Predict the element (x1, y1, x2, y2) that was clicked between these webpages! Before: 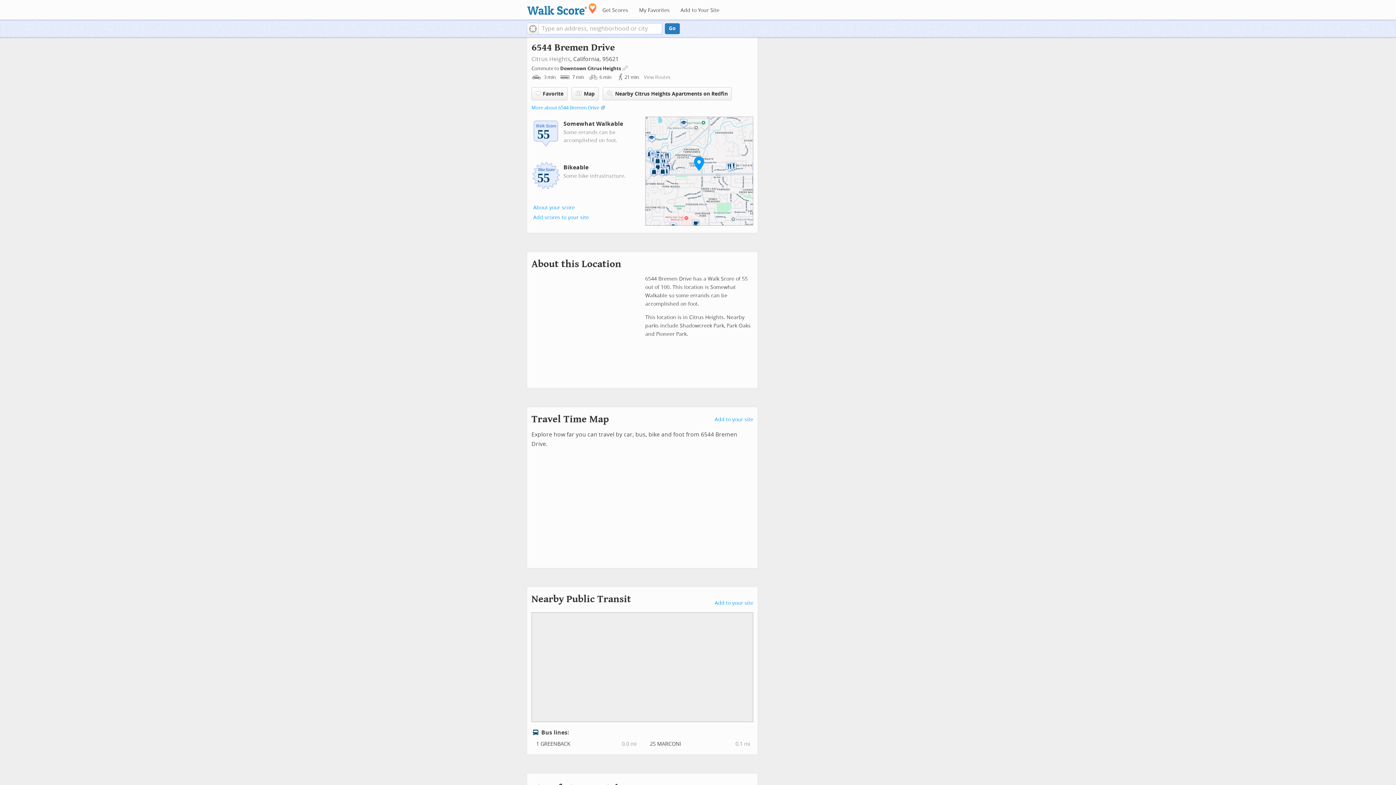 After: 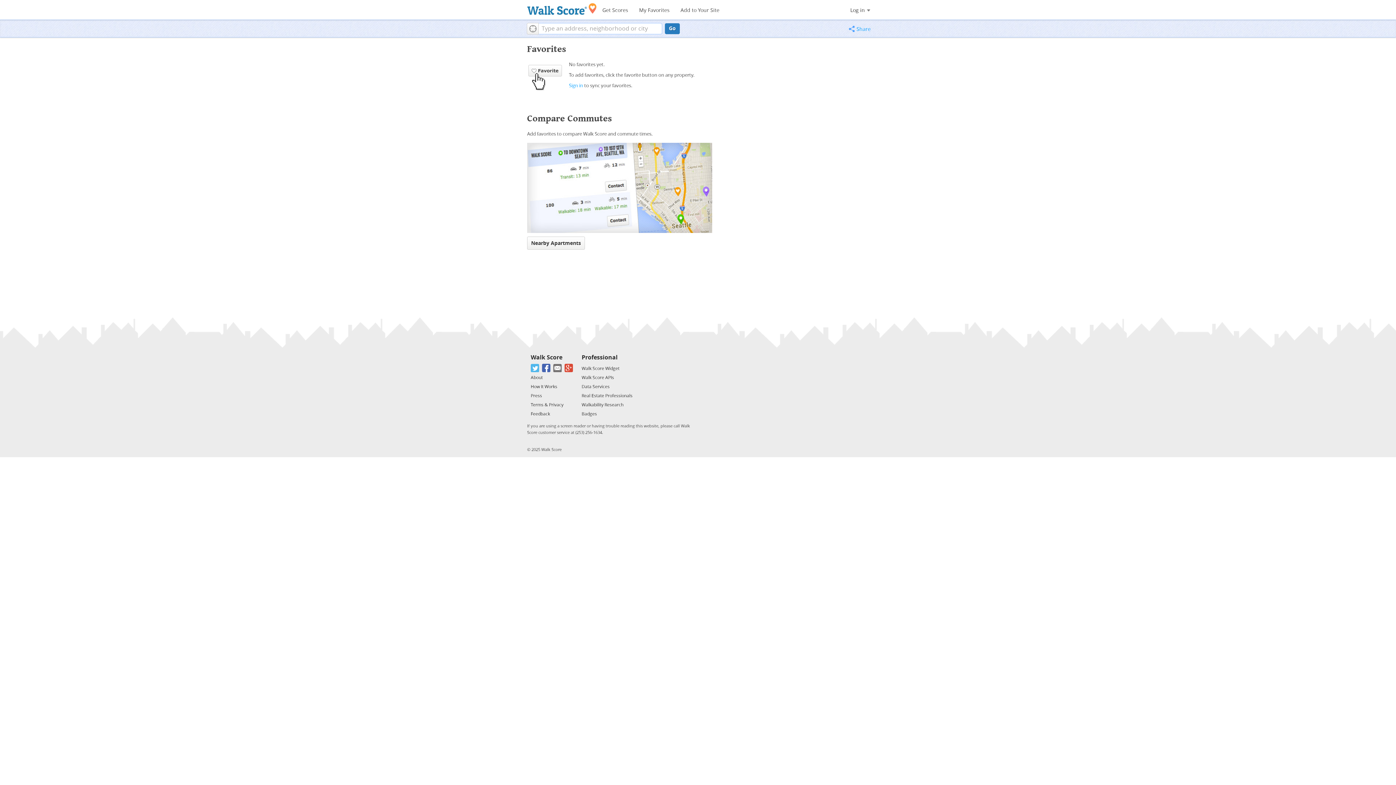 Action: bbox: (560, 65, 622, 71) label: Downtown Citrus Heights 